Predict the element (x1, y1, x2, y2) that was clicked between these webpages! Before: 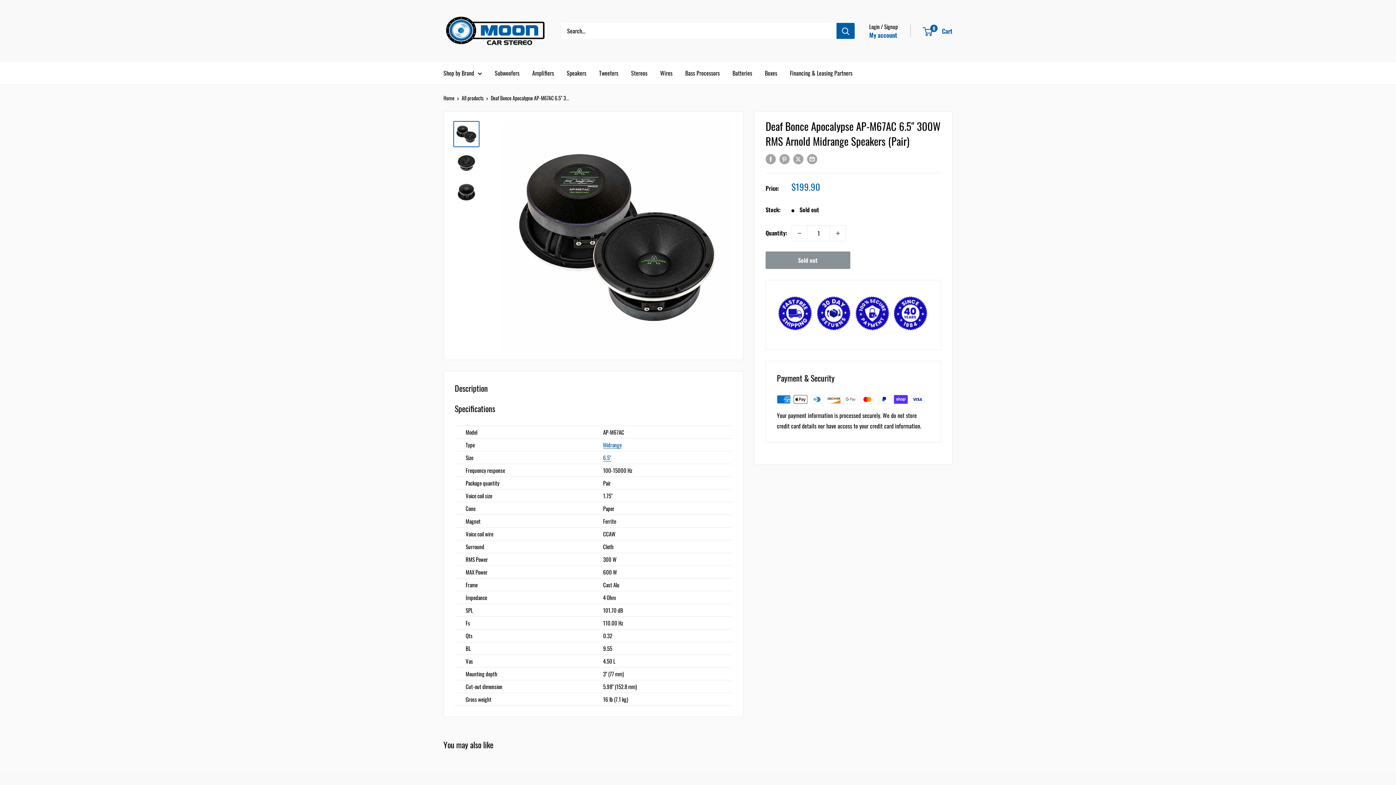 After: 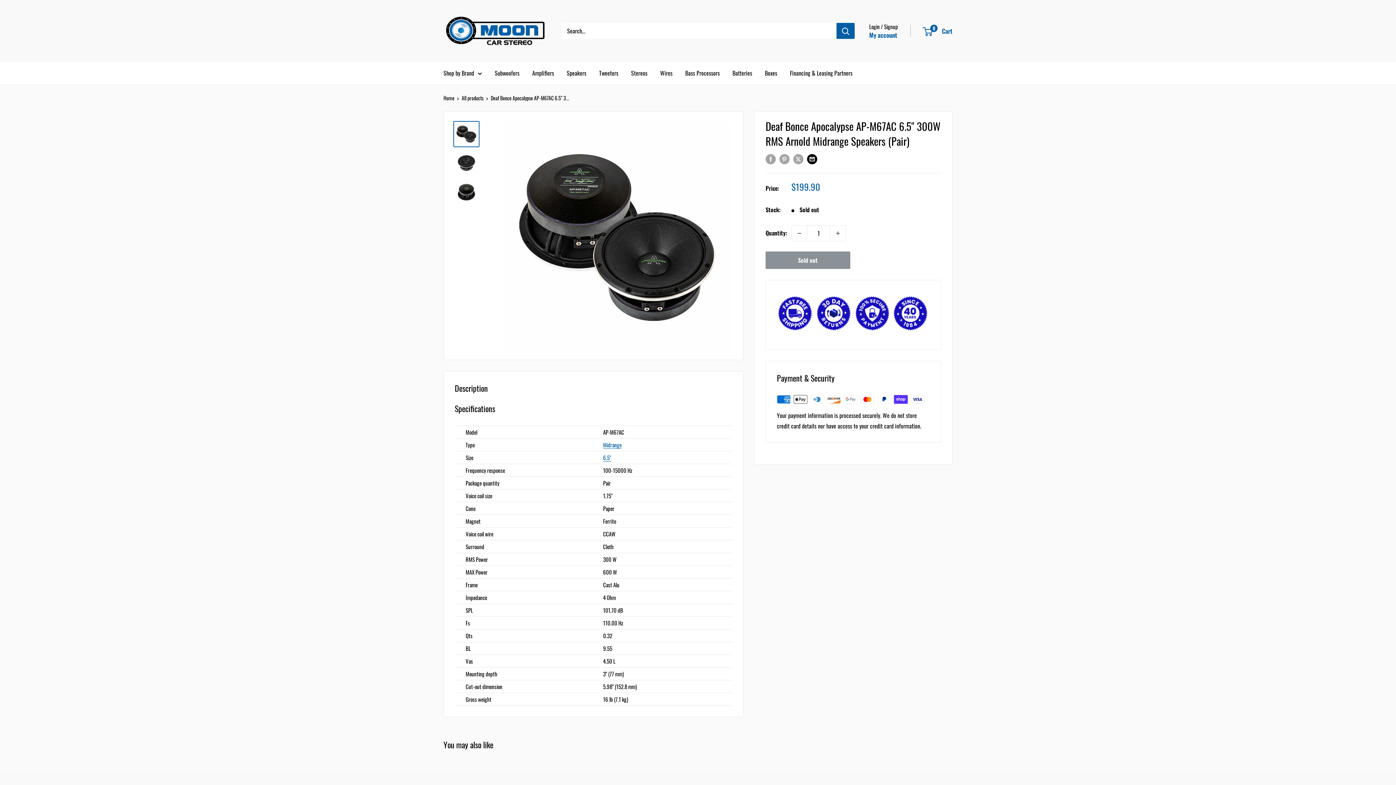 Action: label: Share by email bbox: (807, 153, 817, 164)